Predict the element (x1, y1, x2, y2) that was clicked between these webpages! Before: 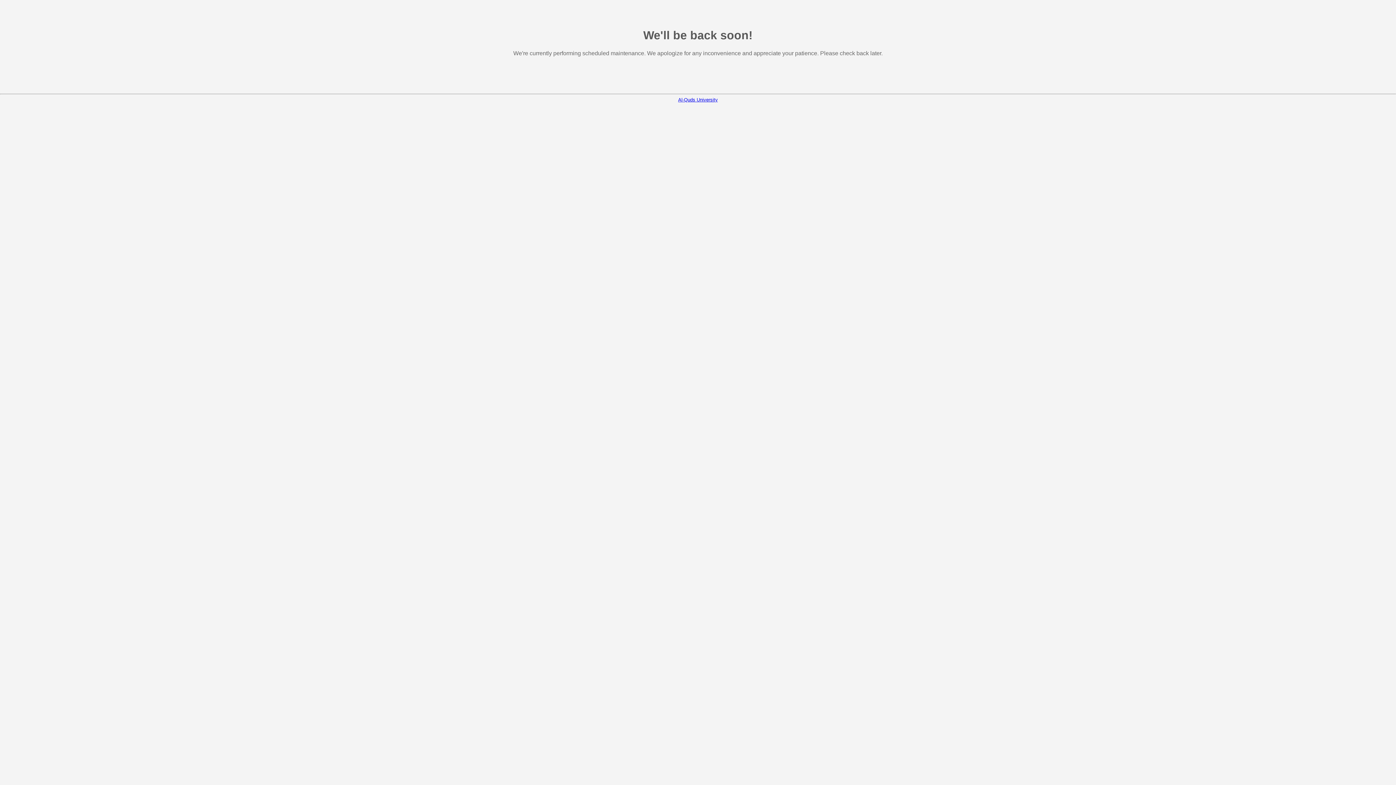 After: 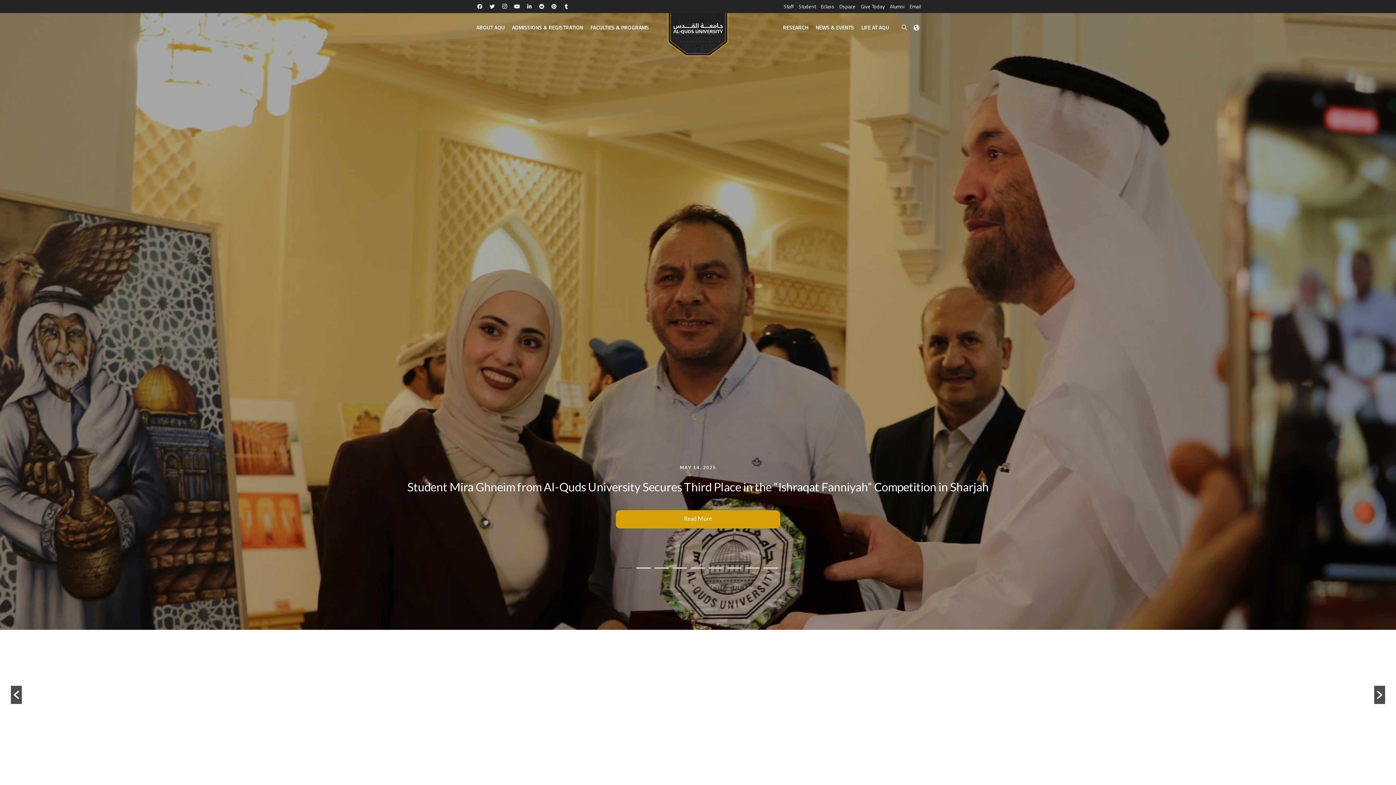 Action: bbox: (678, 97, 718, 102) label: Al-Quds University